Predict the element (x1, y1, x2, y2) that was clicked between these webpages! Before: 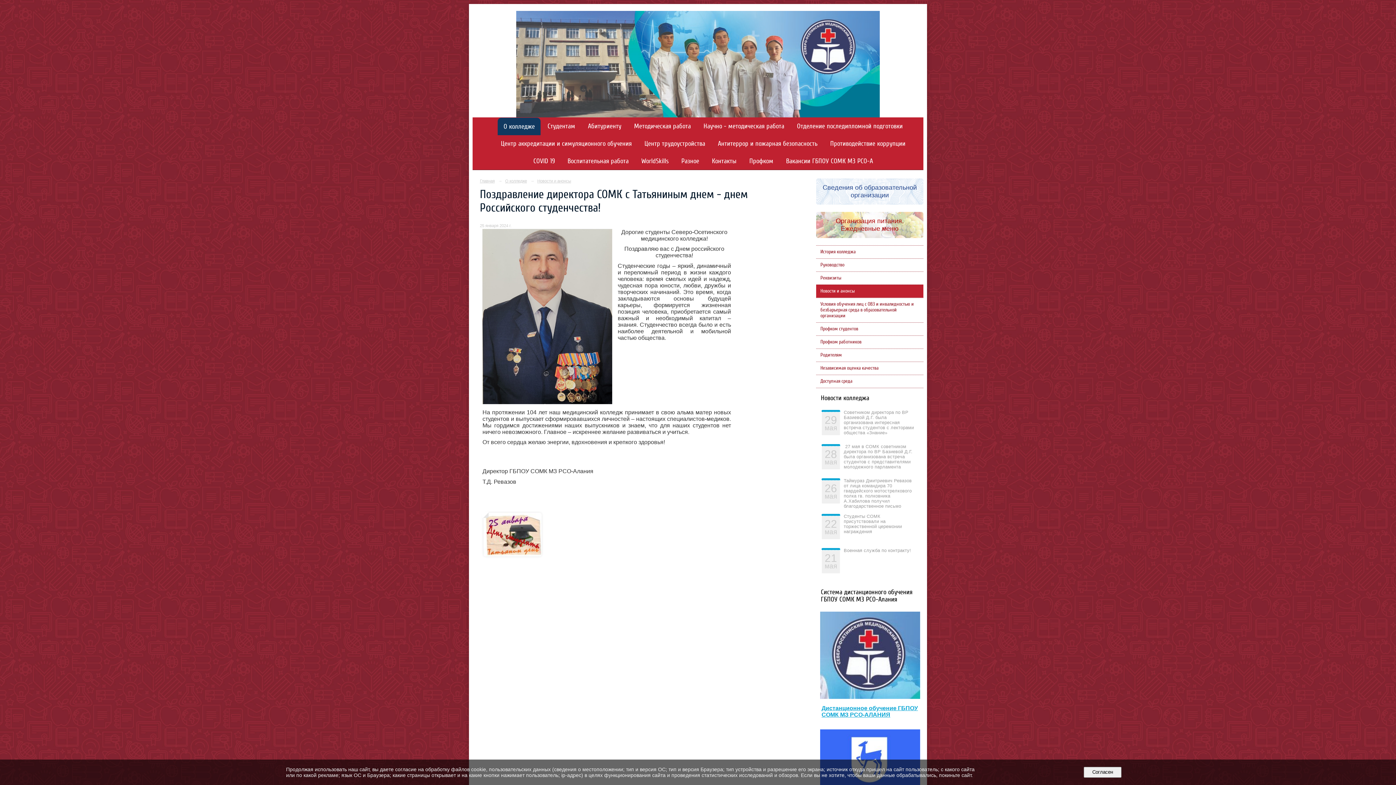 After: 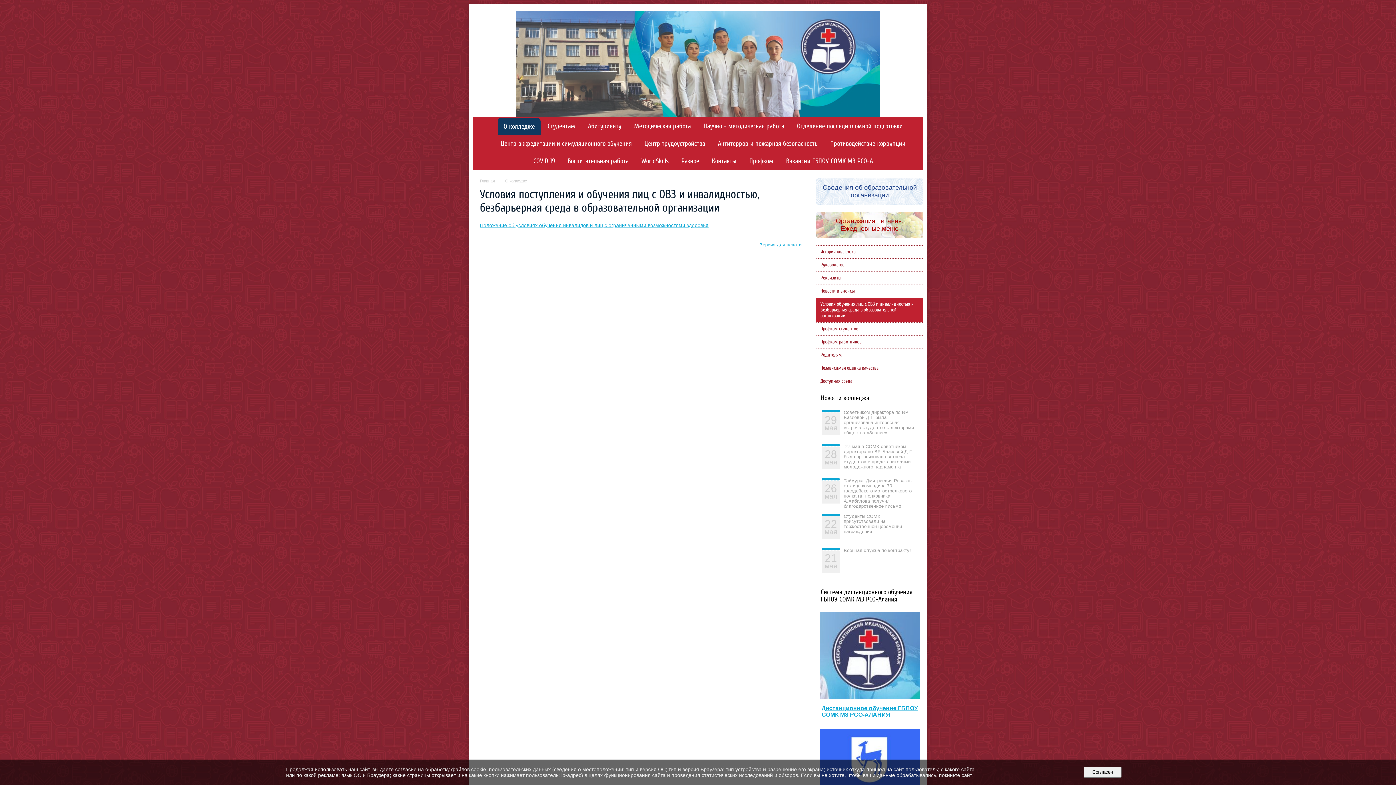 Action: bbox: (816, 297, 923, 322) label: Условия обучения лиц с ОВЗ и инвалидностью и безбарьерная среда в образовательной организации